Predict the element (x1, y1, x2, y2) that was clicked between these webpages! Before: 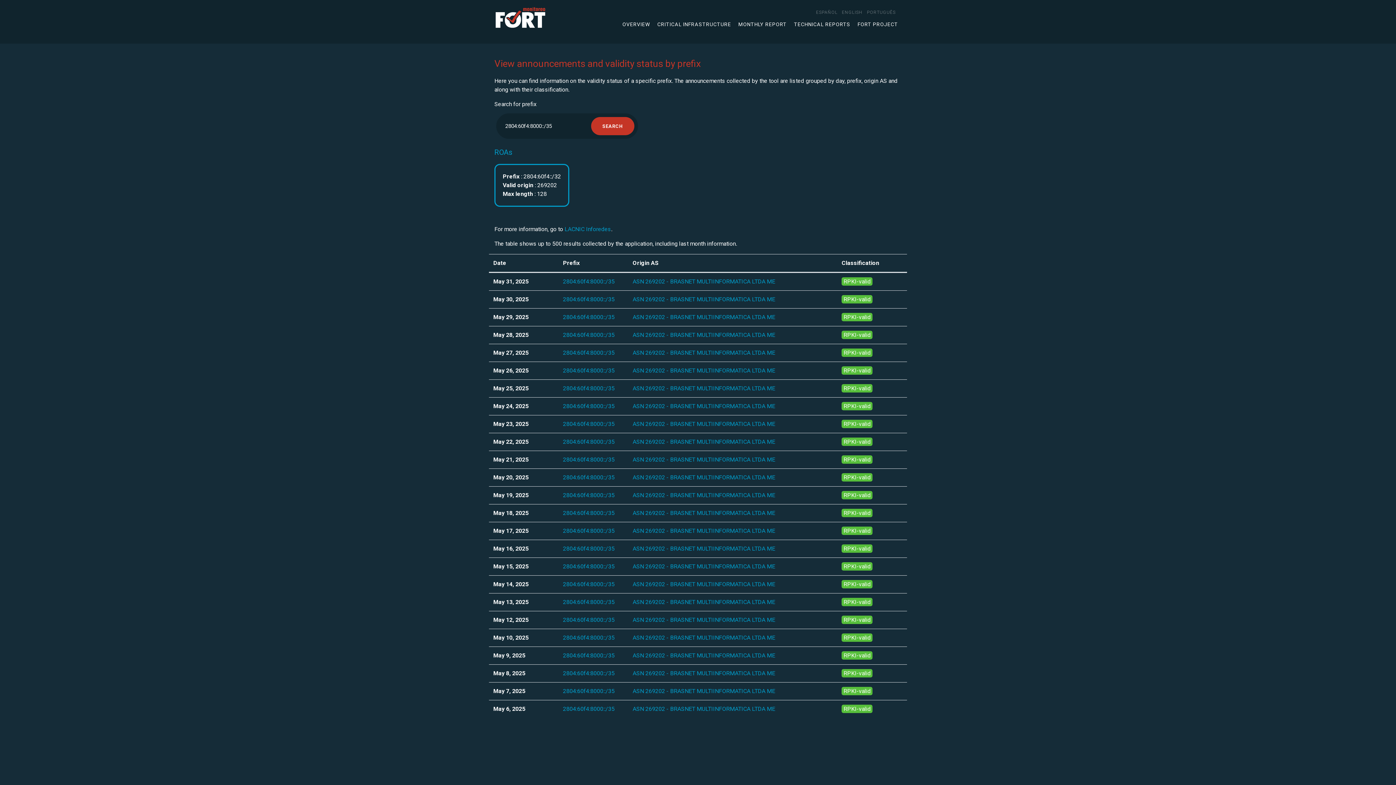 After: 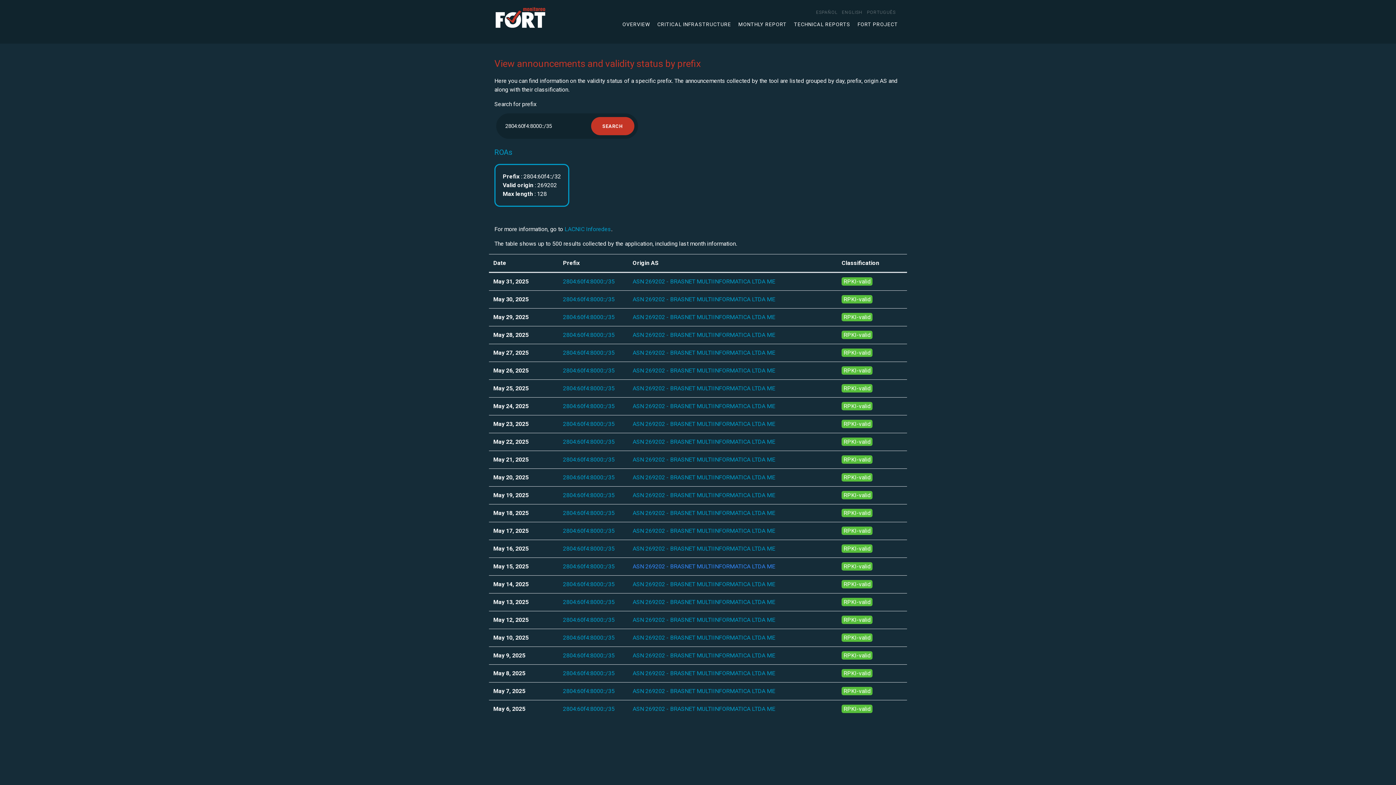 Action: label: ASN 269202 - BRASNET MULTIINFORMATICA LTDA ME bbox: (632, 563, 775, 570)